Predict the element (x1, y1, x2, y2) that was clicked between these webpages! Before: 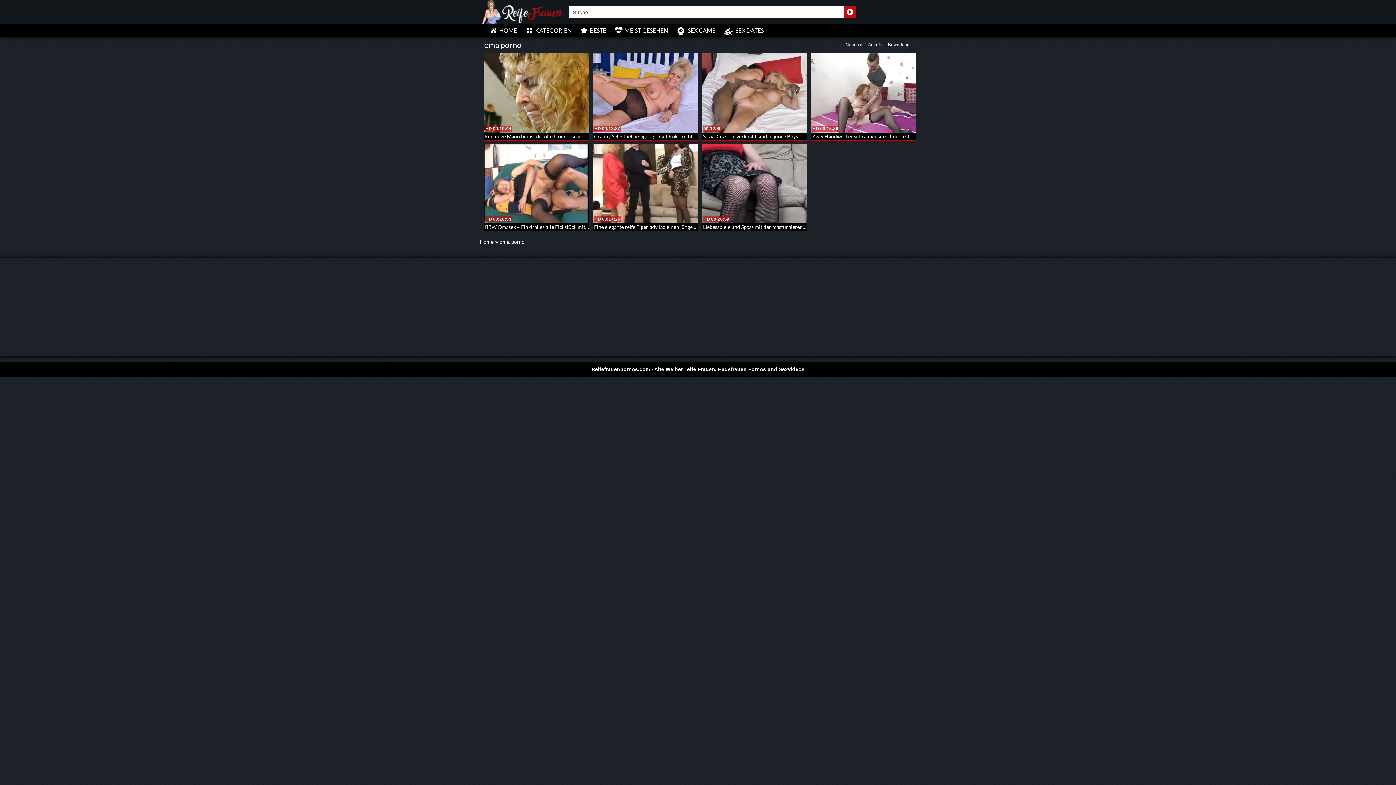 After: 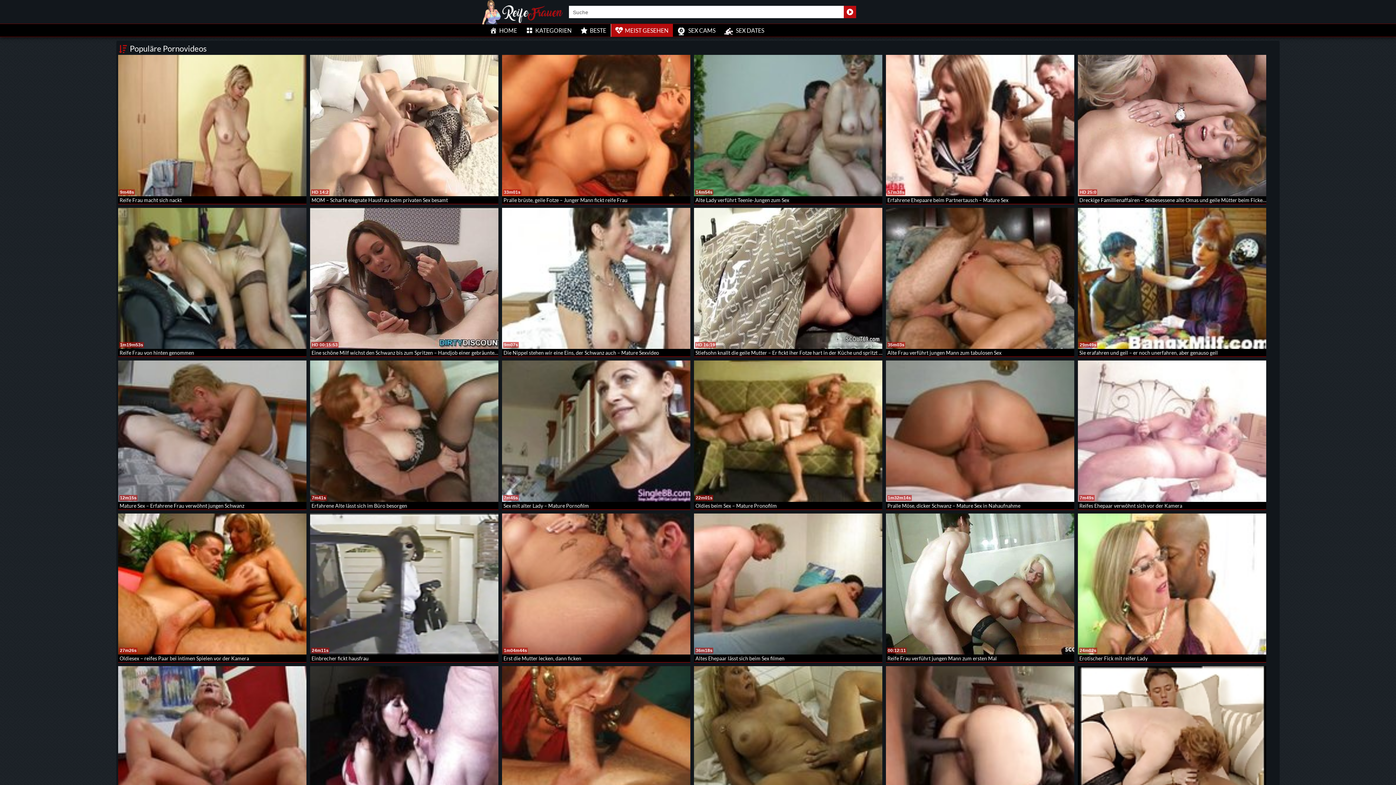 Action: label: MEIST GESEHEN bbox: (610, 24, 672, 36)